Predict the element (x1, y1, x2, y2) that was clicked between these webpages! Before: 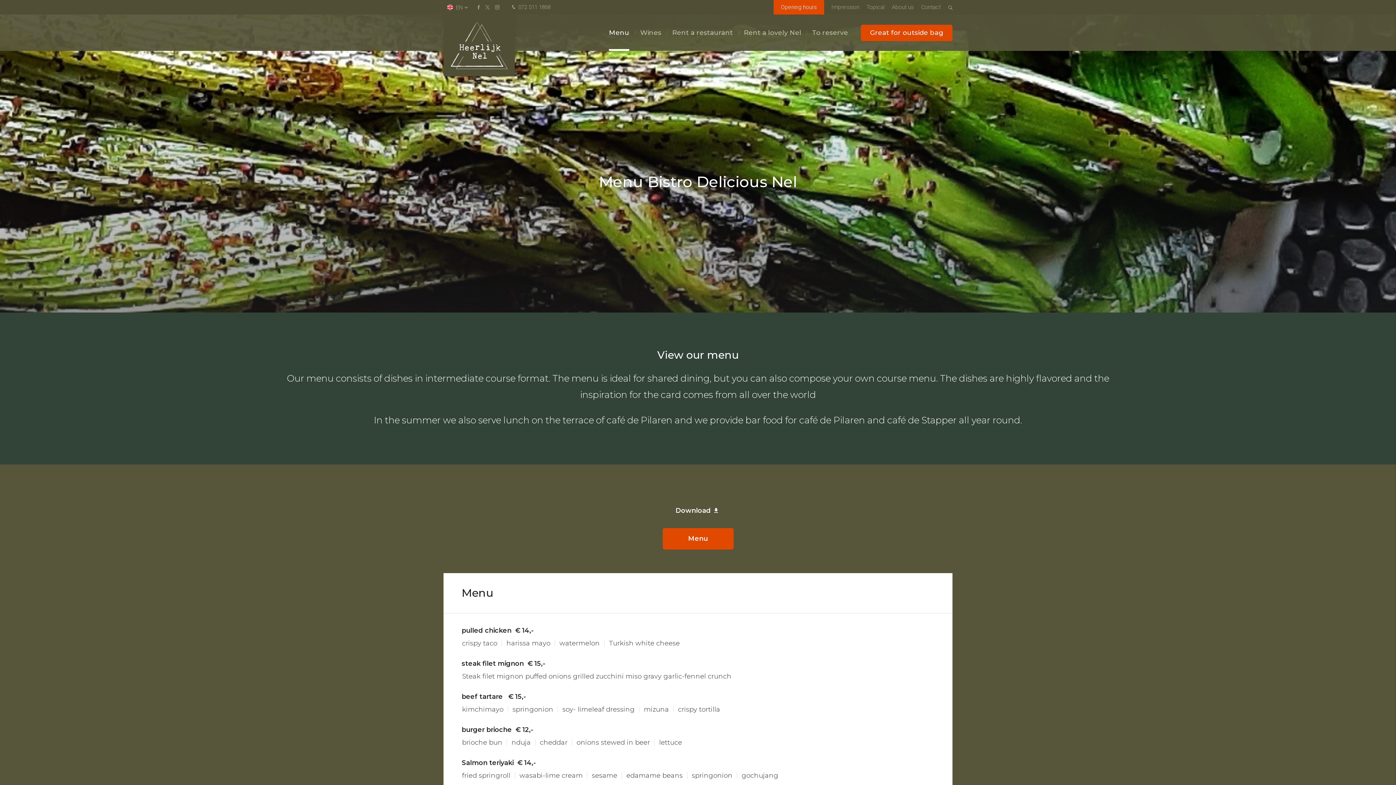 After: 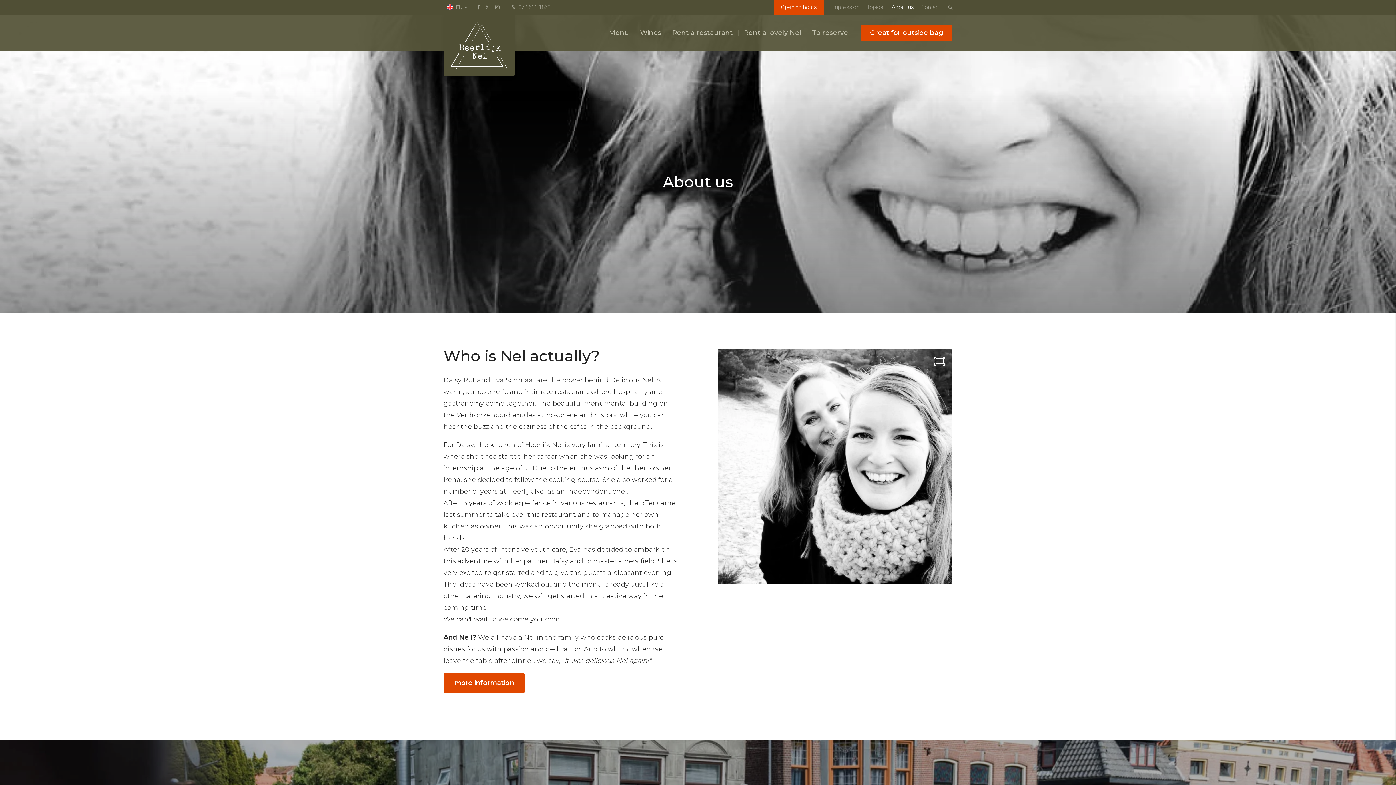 Action: bbox: (892, 0, 914, 14) label: About us